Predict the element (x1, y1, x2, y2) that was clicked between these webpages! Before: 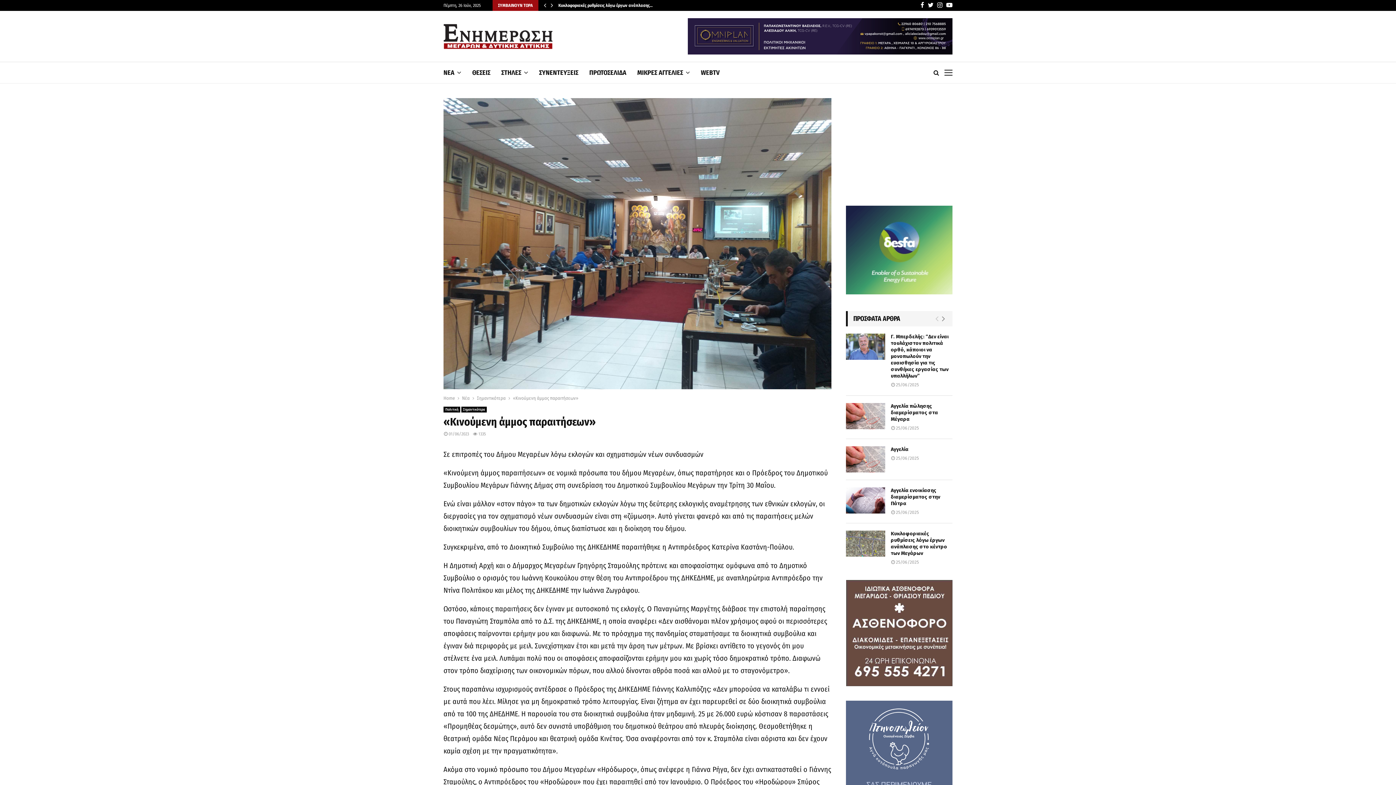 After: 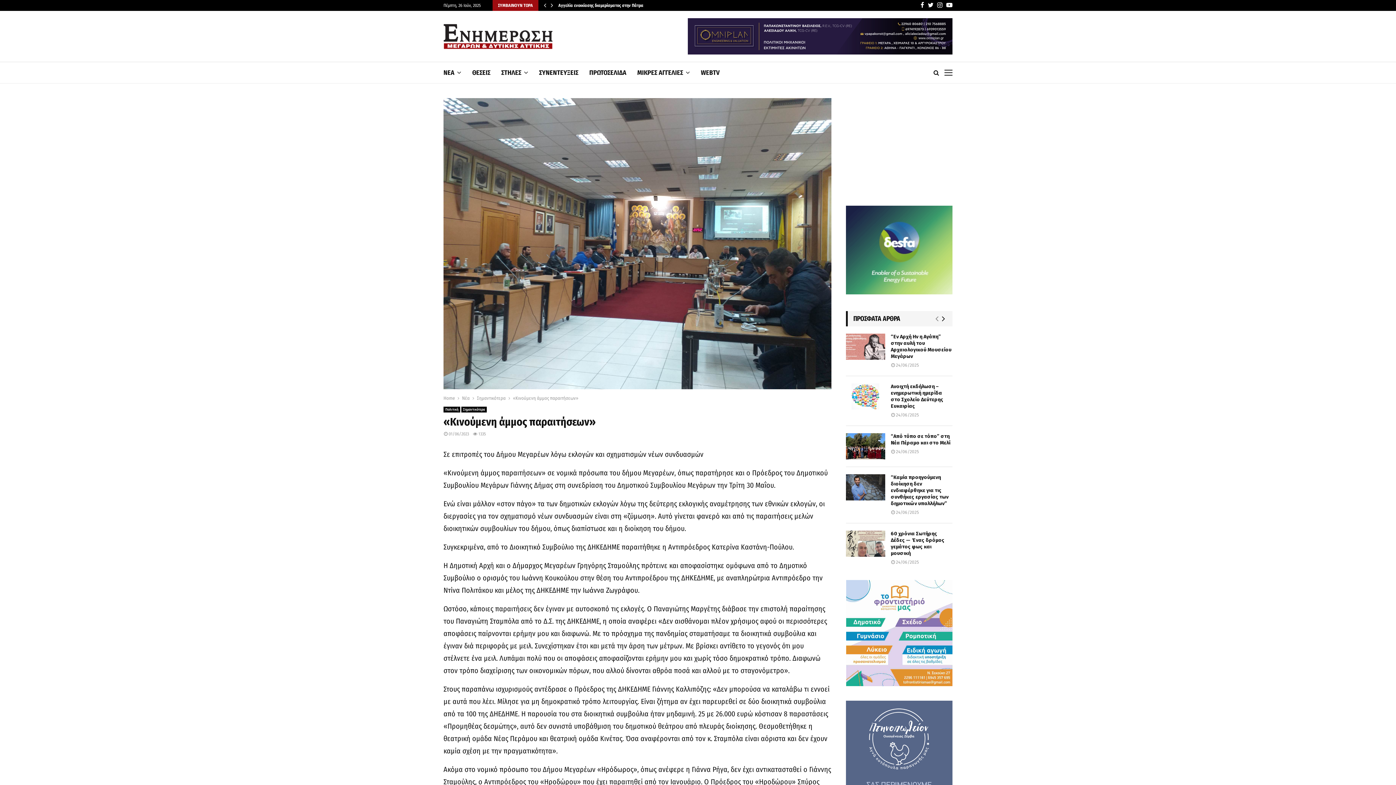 Action: bbox: (941, 311, 945, 326)